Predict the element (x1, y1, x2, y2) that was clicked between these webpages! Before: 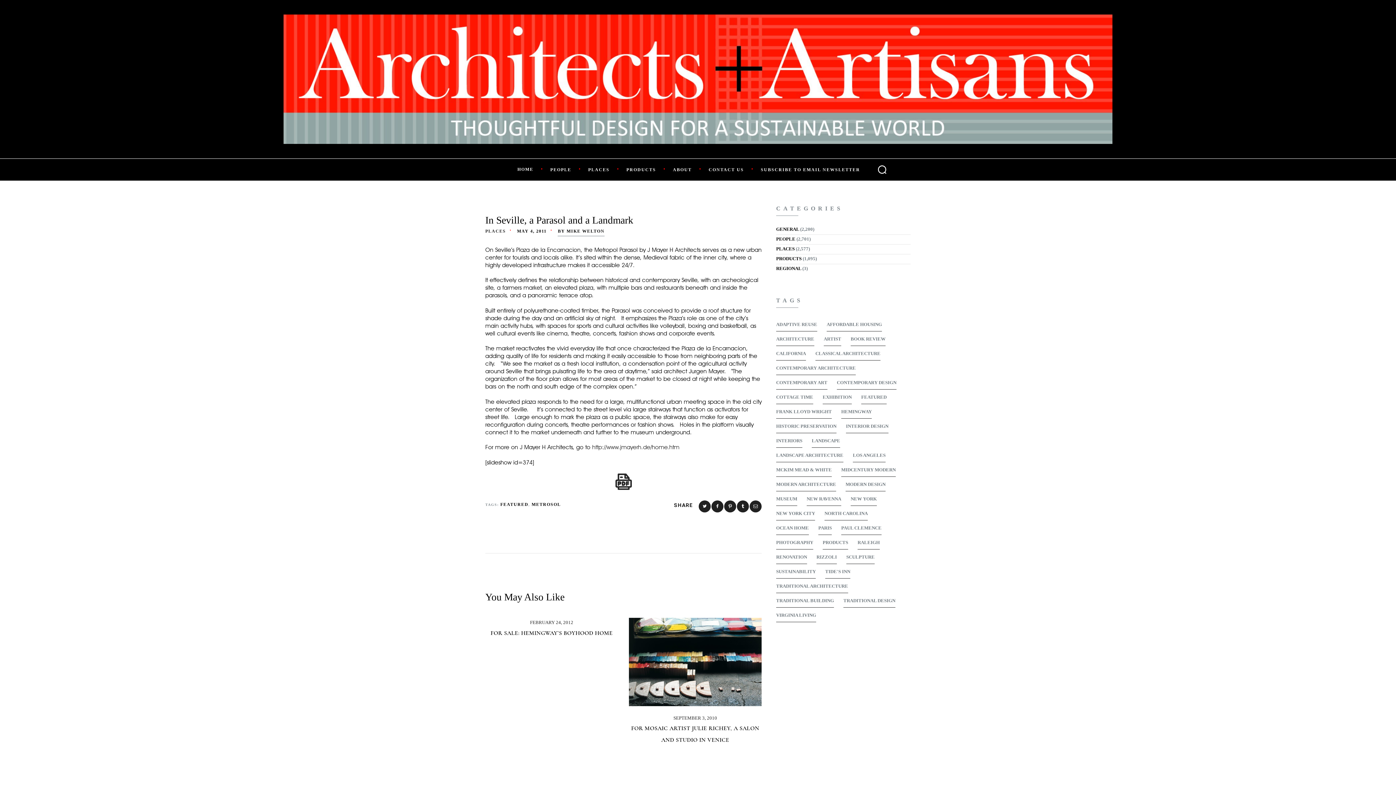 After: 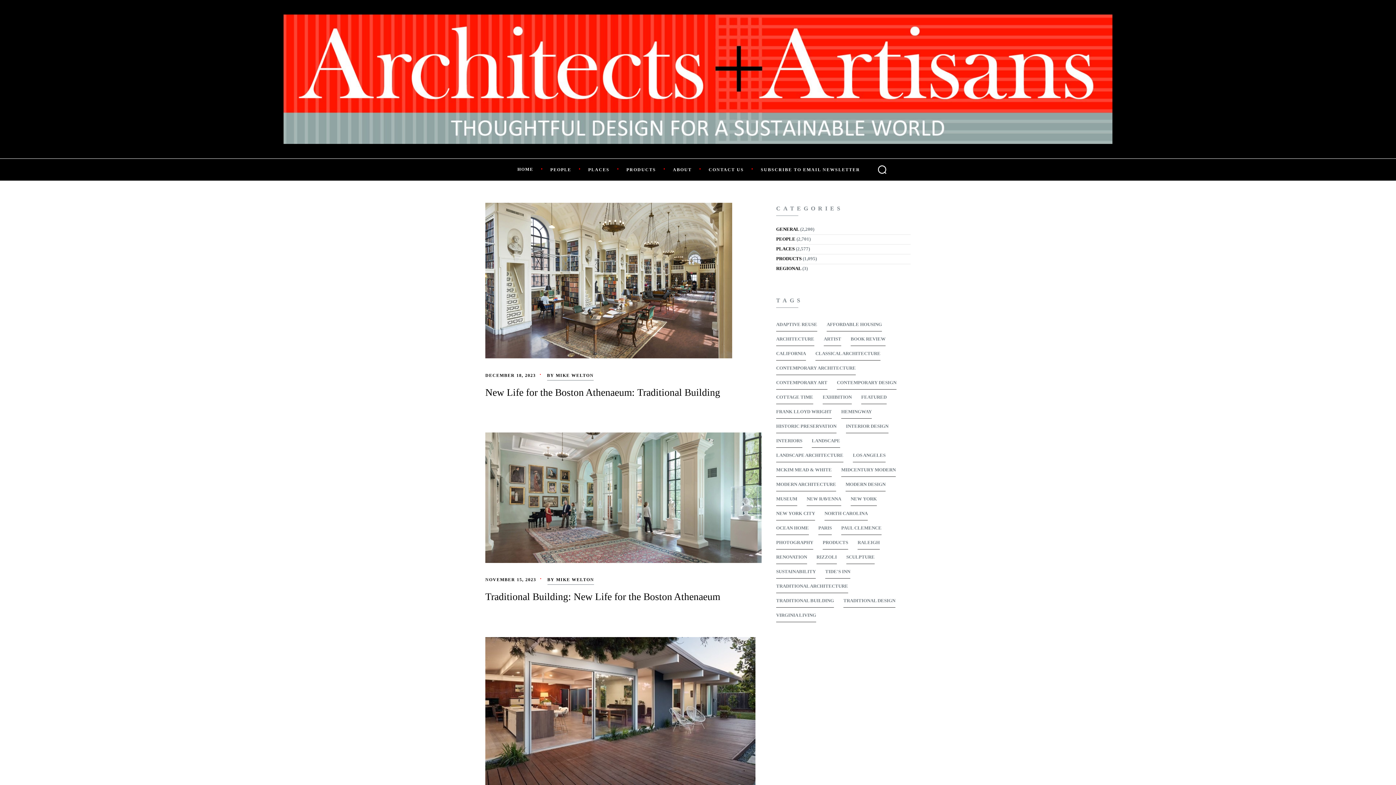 Action: label: Renovation (13 items) bbox: (776, 551, 807, 564)